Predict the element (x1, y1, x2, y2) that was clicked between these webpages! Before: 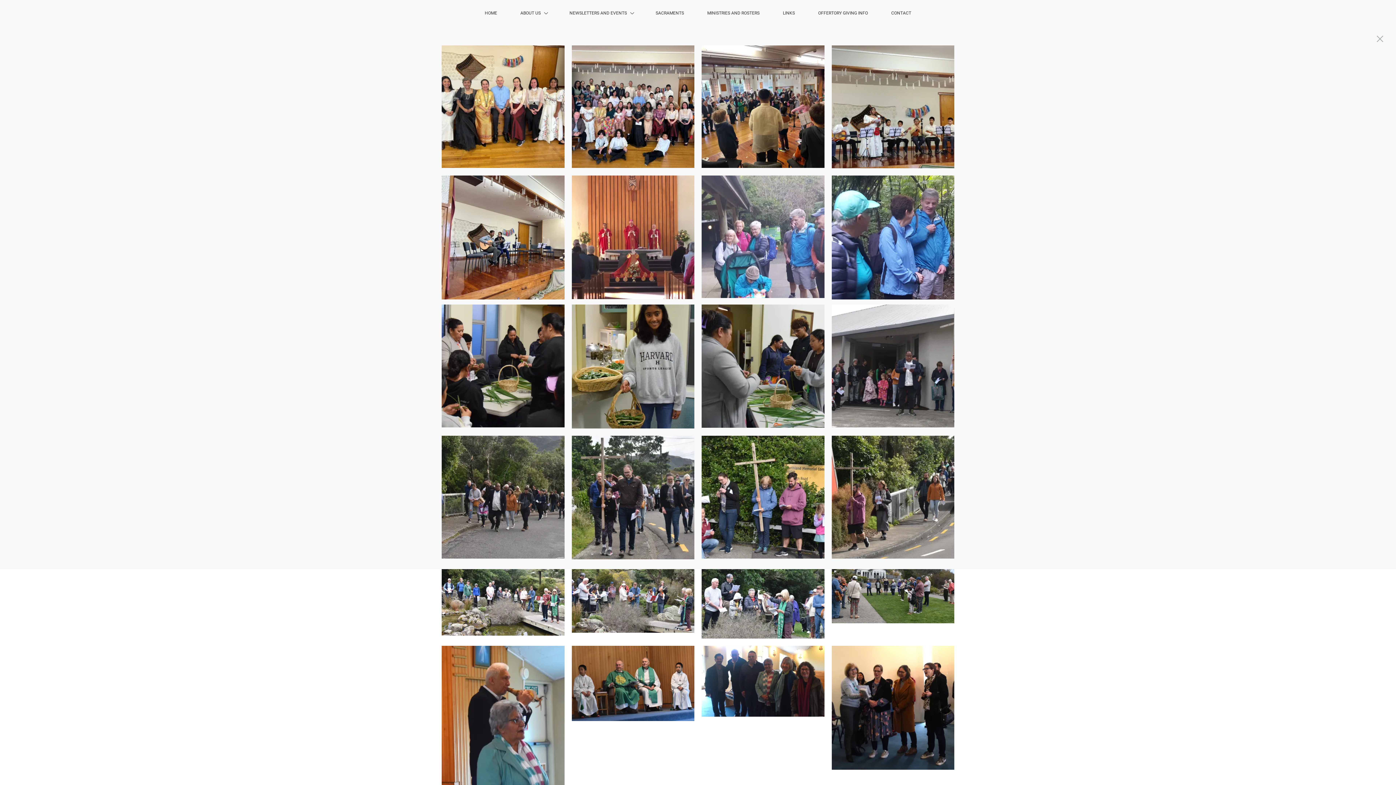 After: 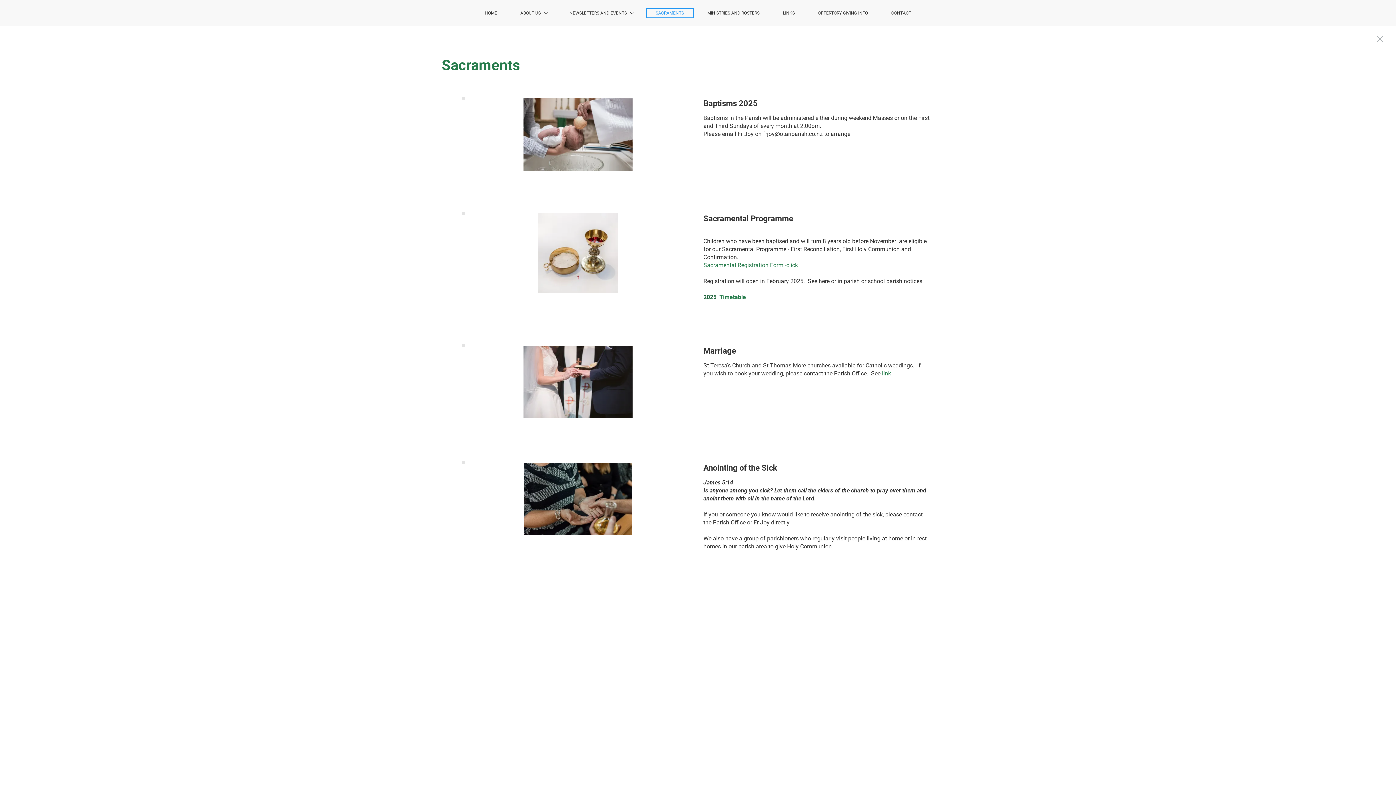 Action: label: SACRAMENTS bbox: (646, 8, 694, 18)